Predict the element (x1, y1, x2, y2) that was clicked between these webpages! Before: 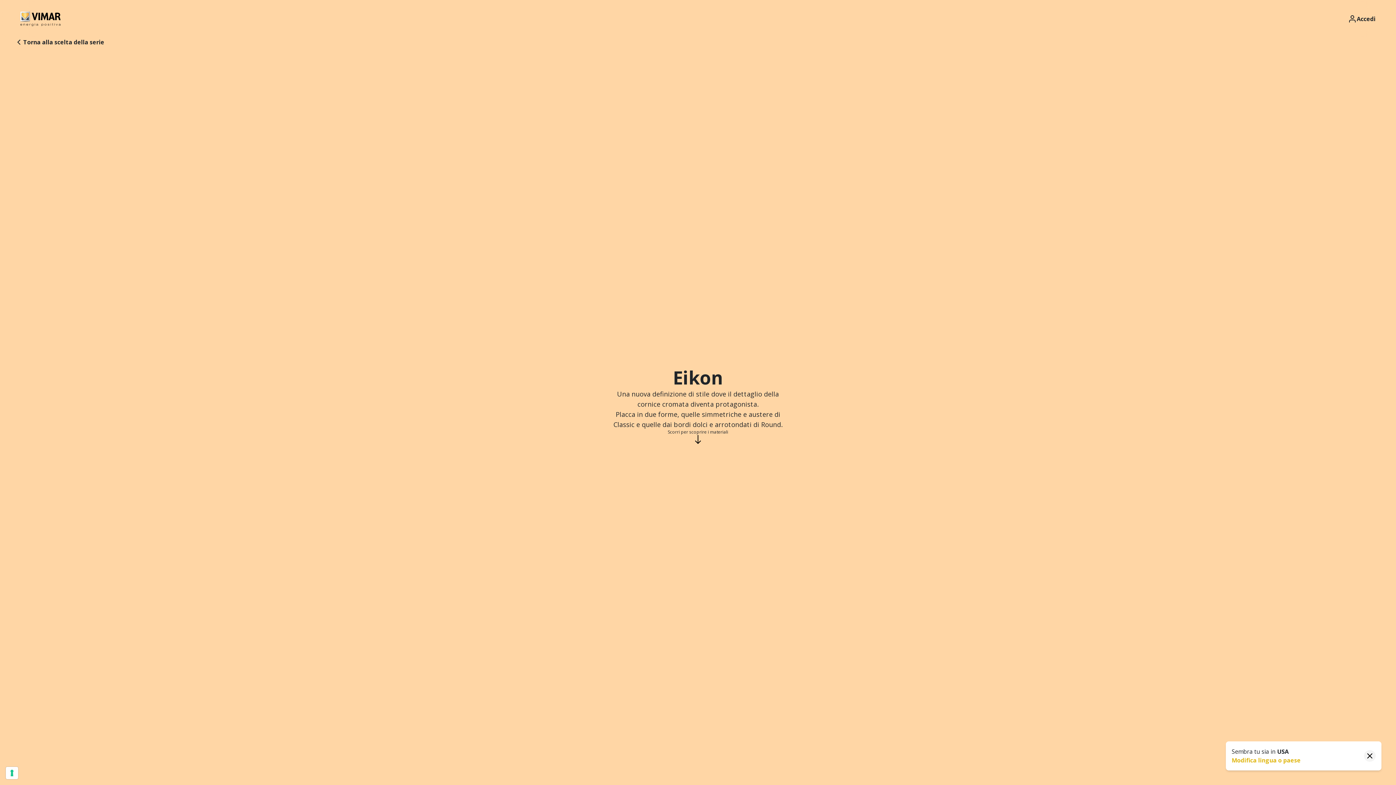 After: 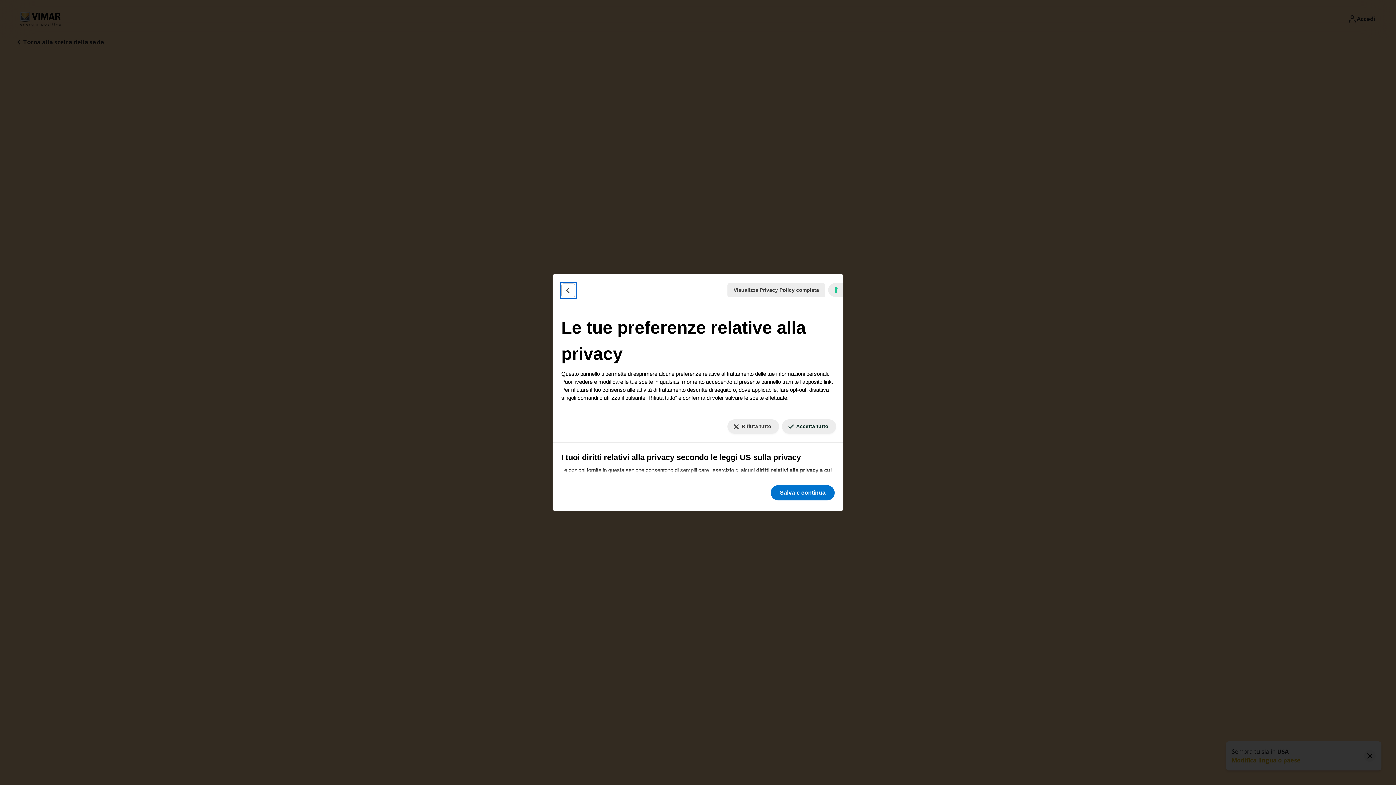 Action: label: Le tue preferenze relative al consenso per le tecnologie di tracciamento bbox: (5, 767, 18, 779)